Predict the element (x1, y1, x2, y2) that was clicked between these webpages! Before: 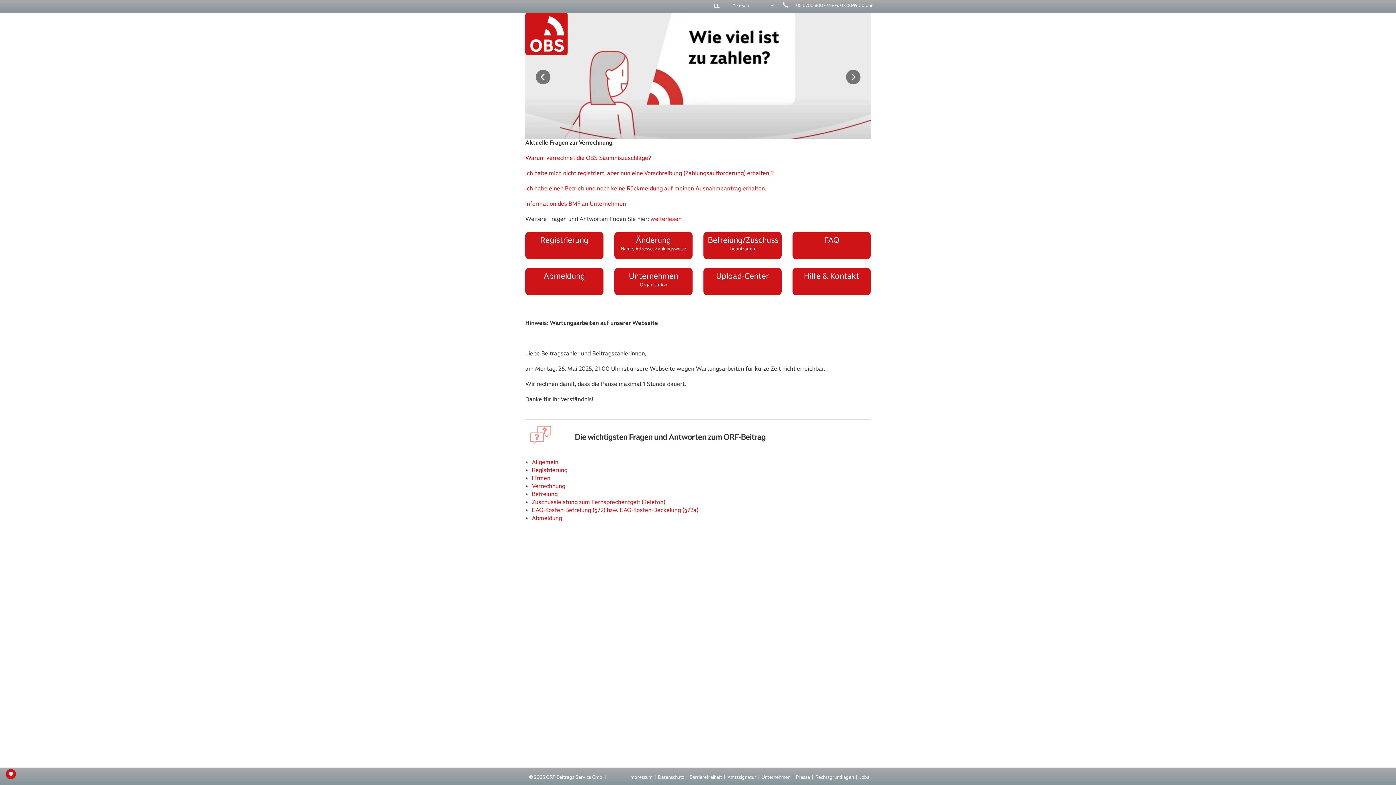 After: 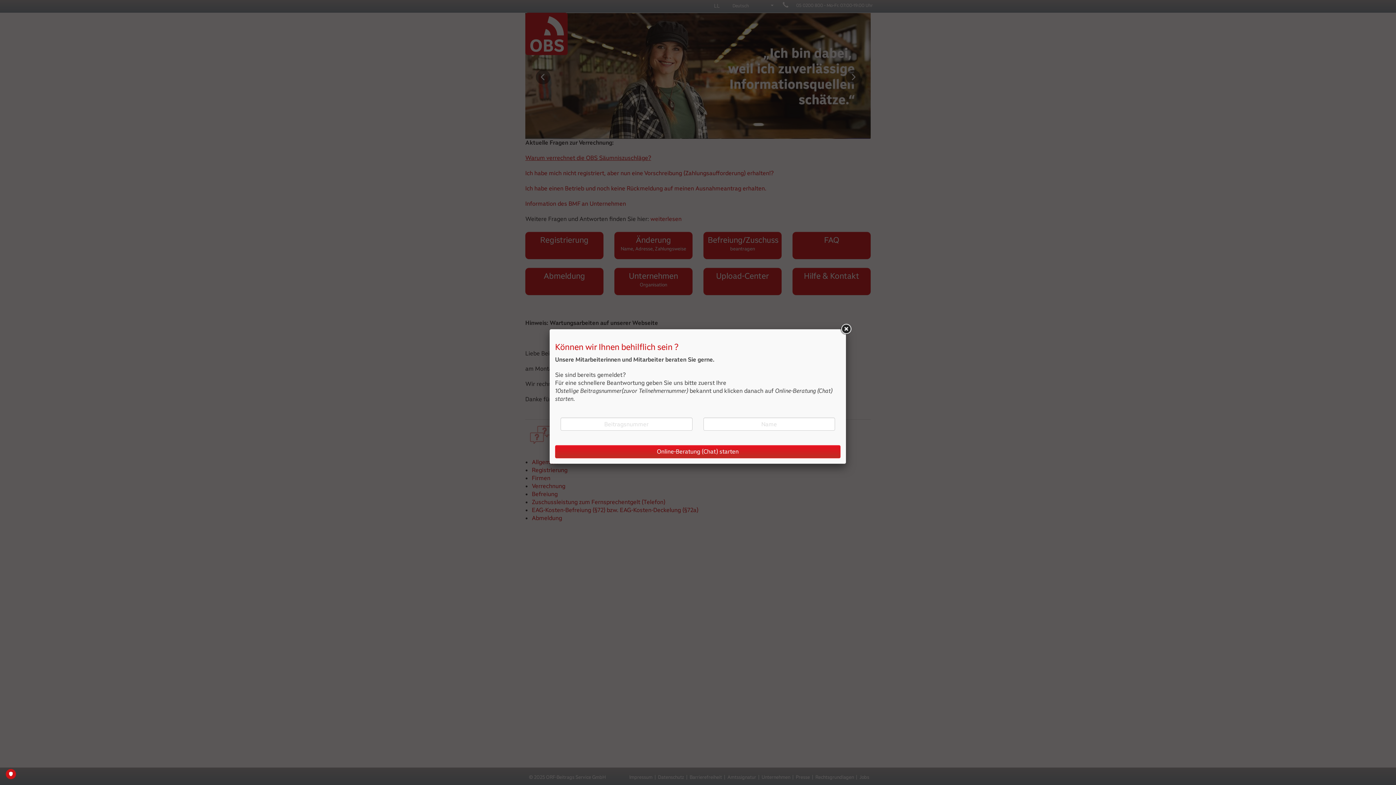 Action: bbox: (525, 154, 651, 161) label: Warum verrechnet die OBS Säumniszuschläge?